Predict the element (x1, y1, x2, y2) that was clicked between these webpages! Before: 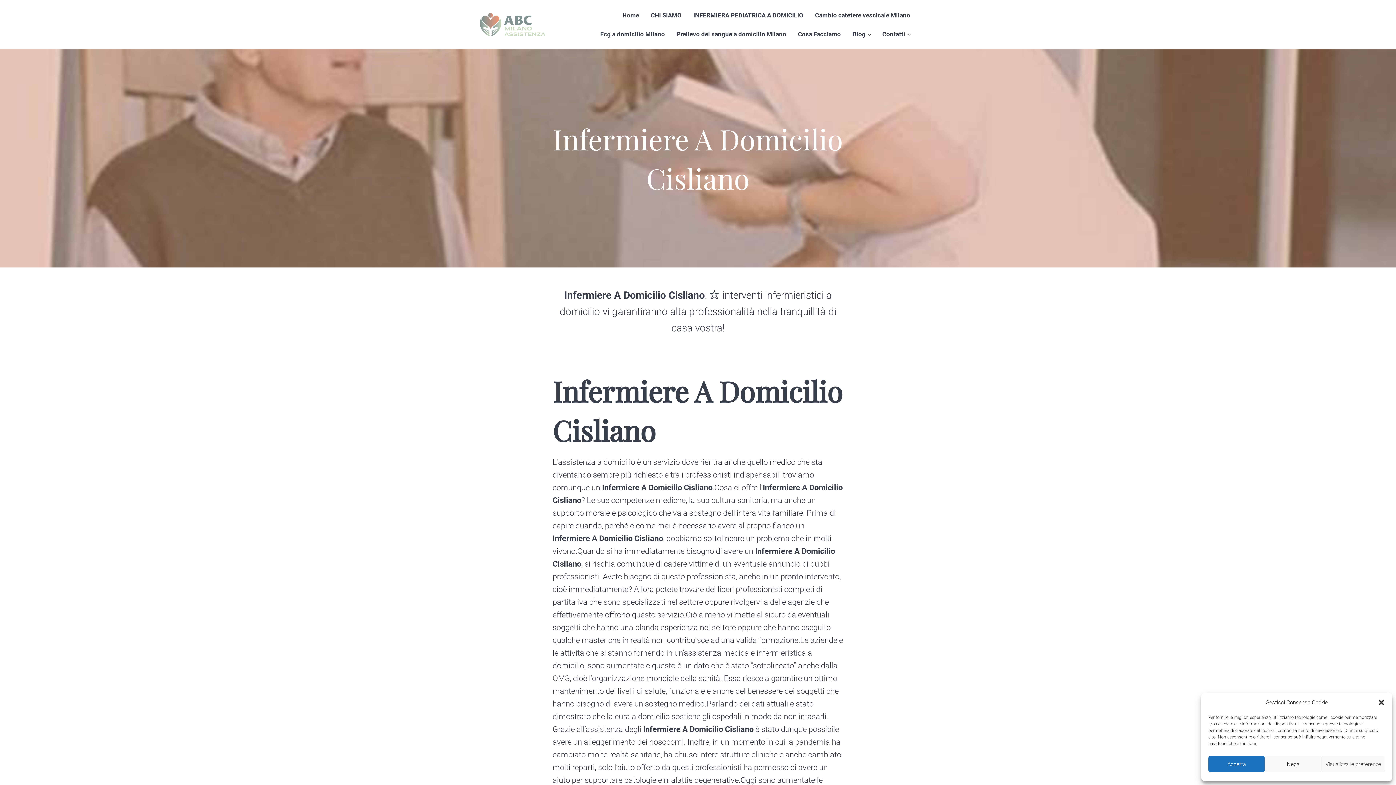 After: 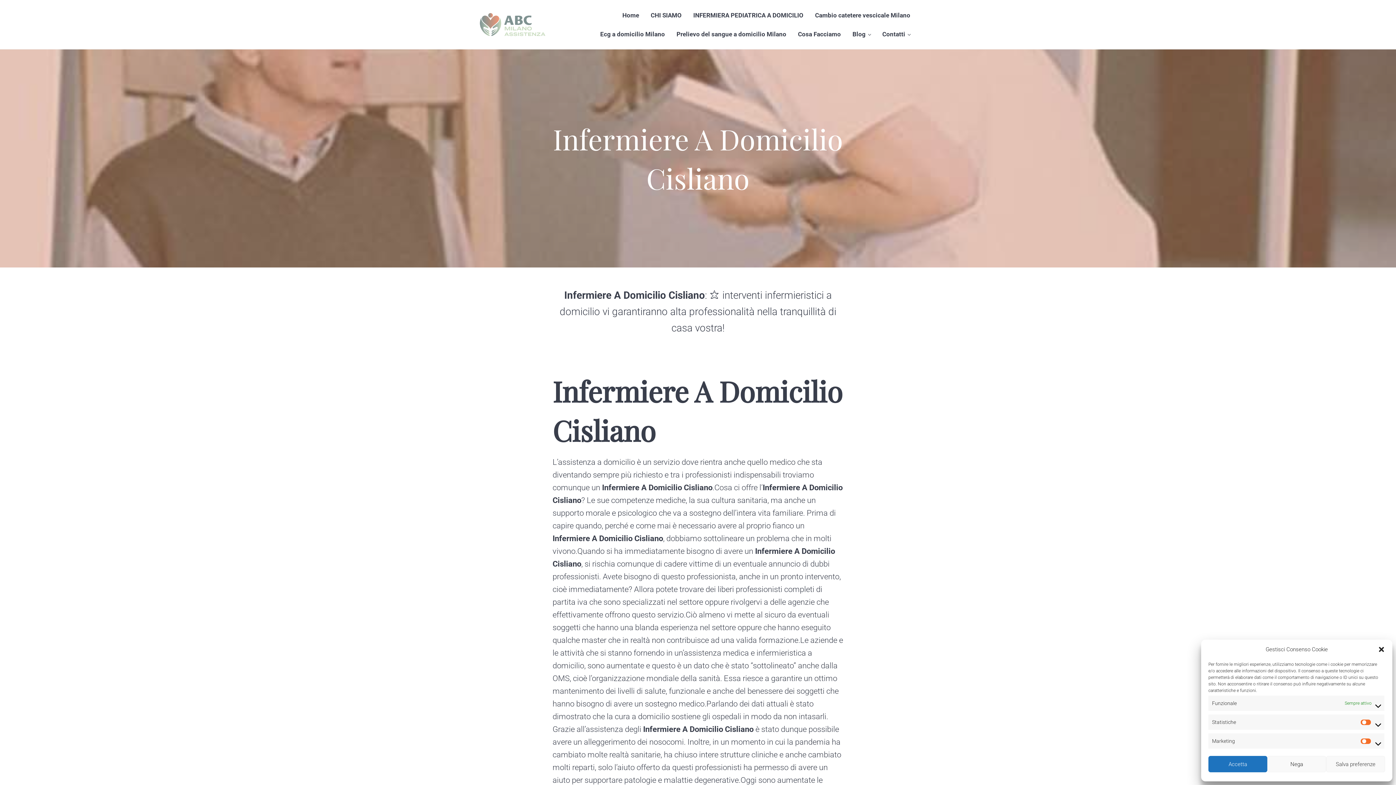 Action: label: Visualizza le preferenze bbox: (1321, 756, 1385, 772)